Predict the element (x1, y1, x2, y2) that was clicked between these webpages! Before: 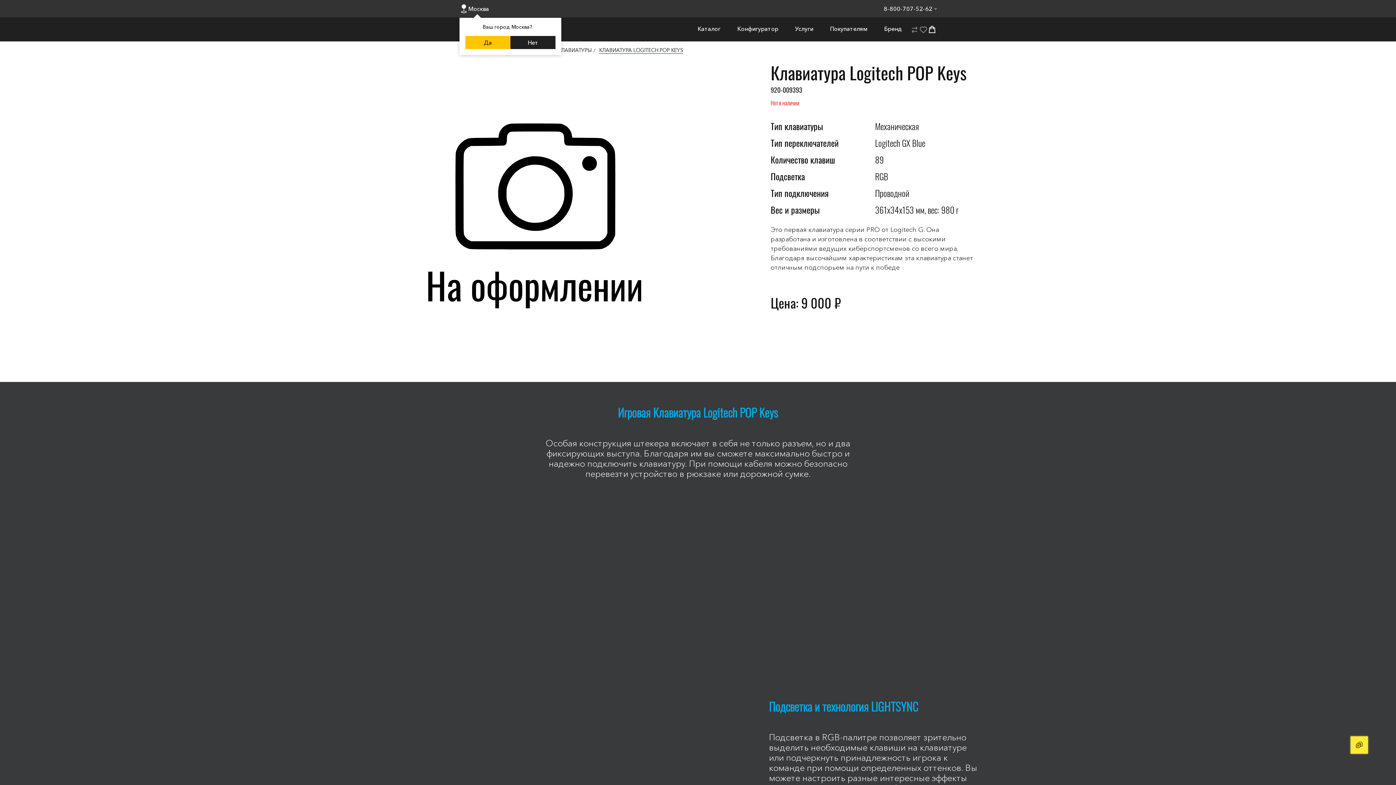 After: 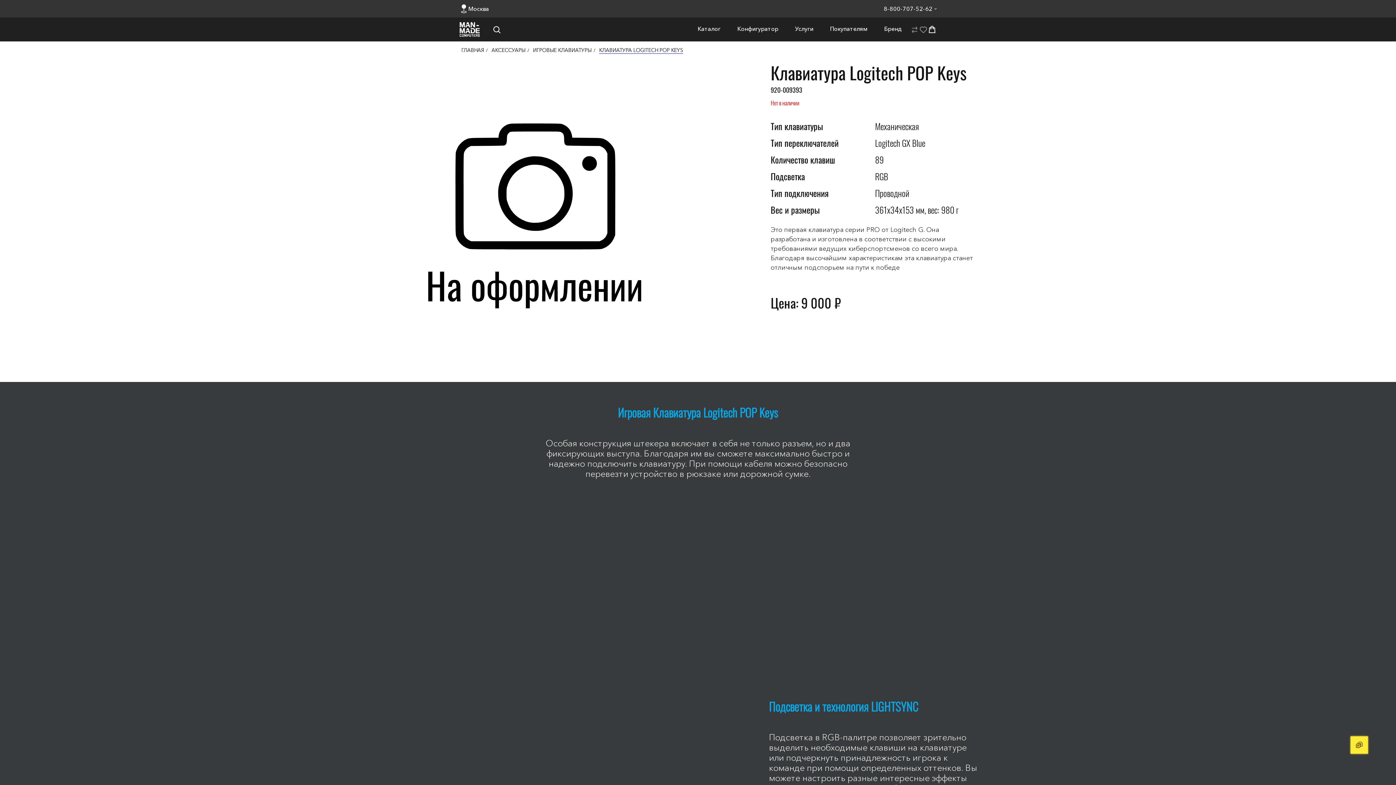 Action: bbox: (465, 36, 510, 49) label: Да